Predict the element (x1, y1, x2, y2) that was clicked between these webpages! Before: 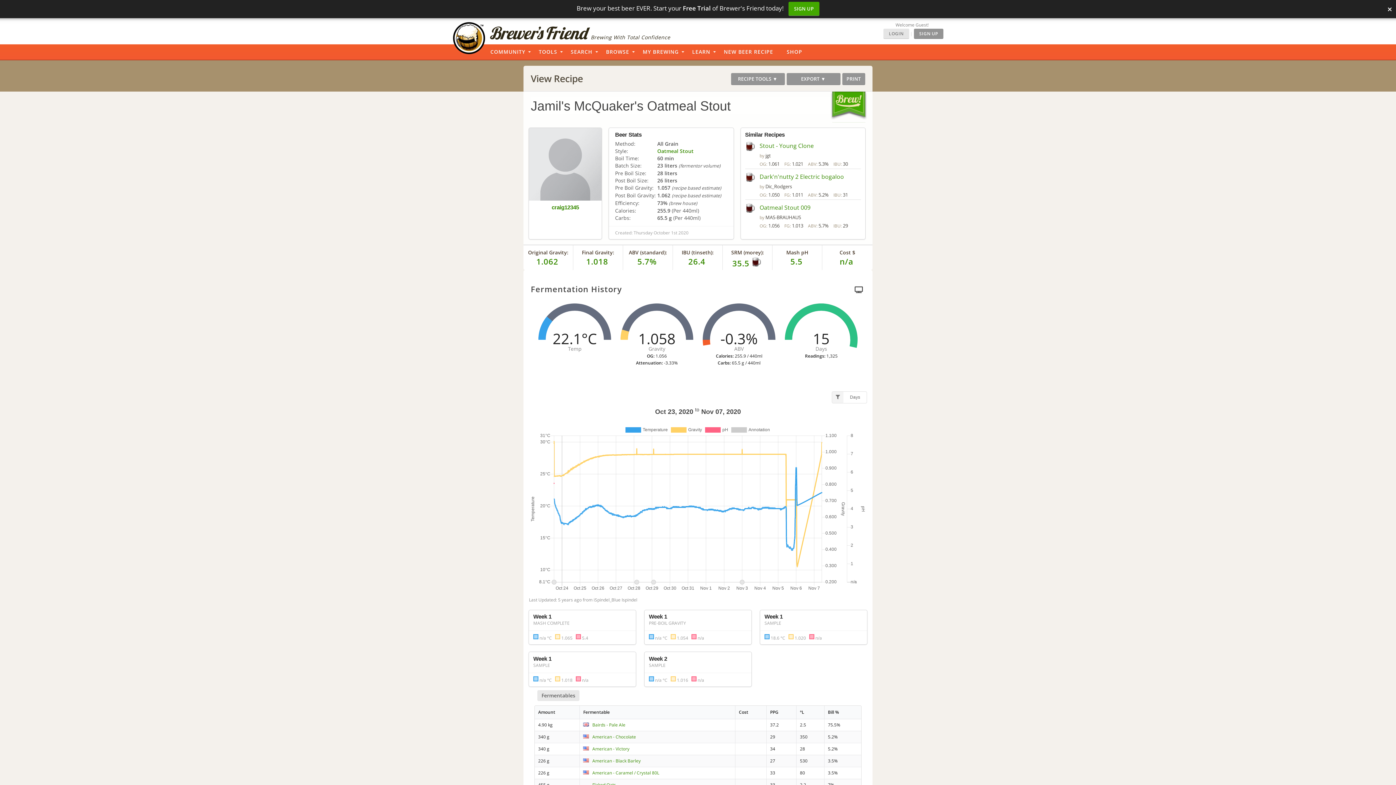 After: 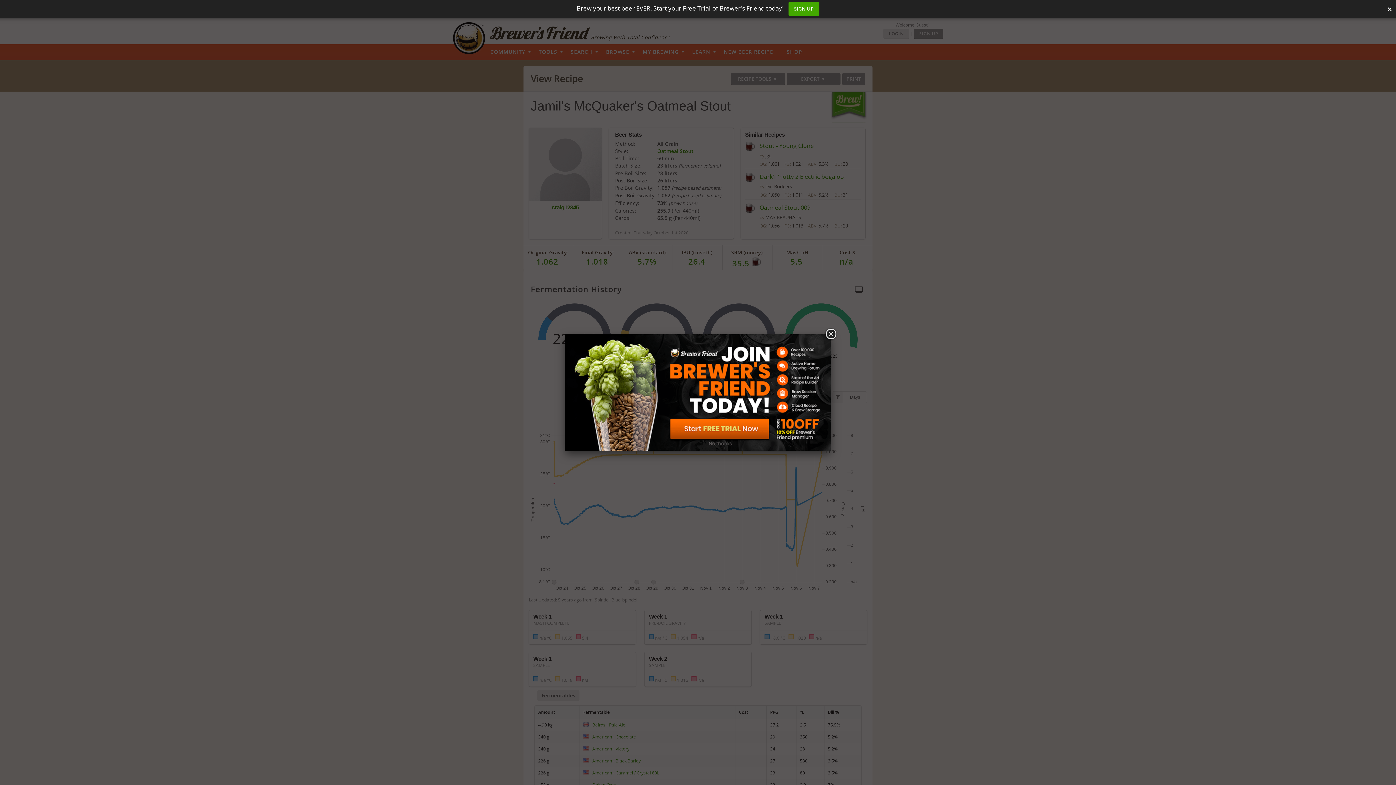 Action: label: EXPORT ▼ bbox: (786, 73, 840, 85)